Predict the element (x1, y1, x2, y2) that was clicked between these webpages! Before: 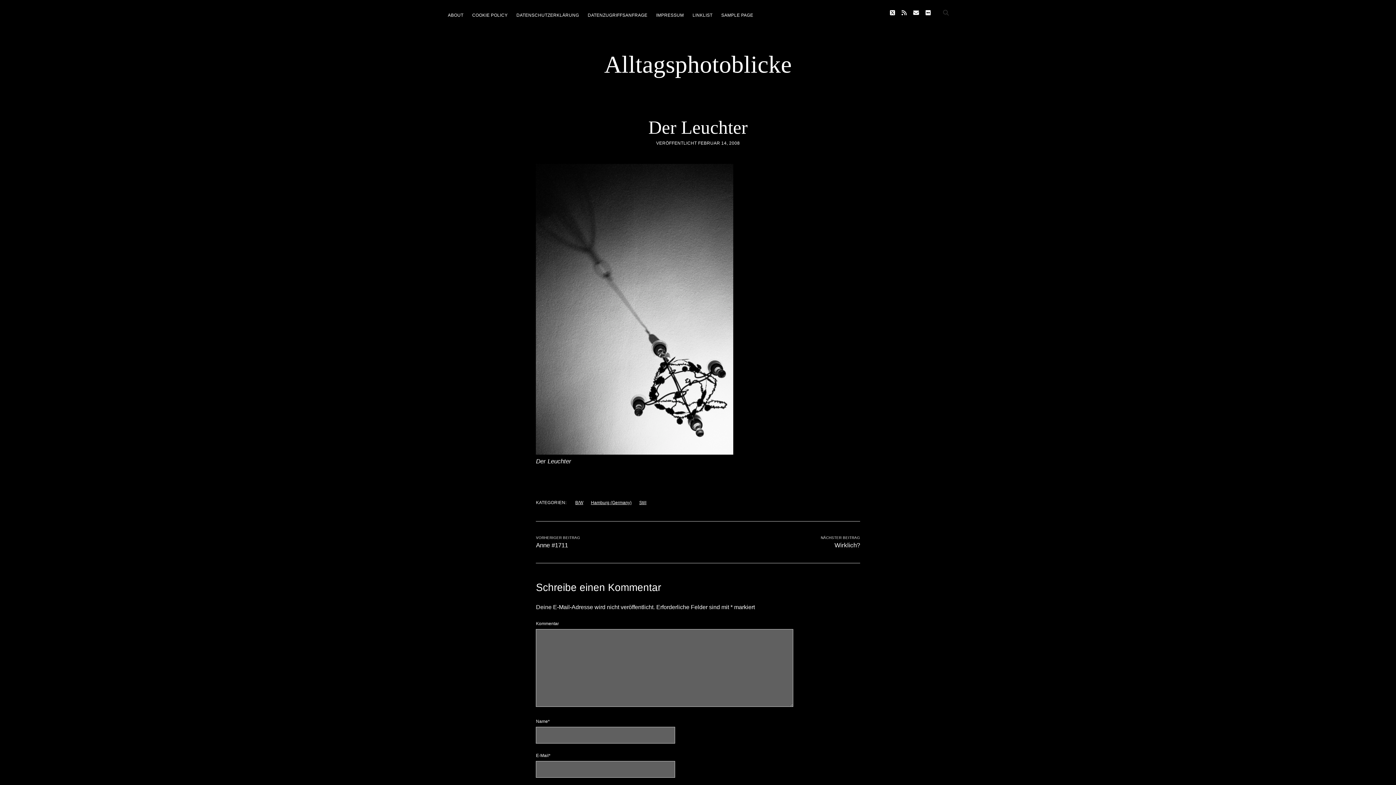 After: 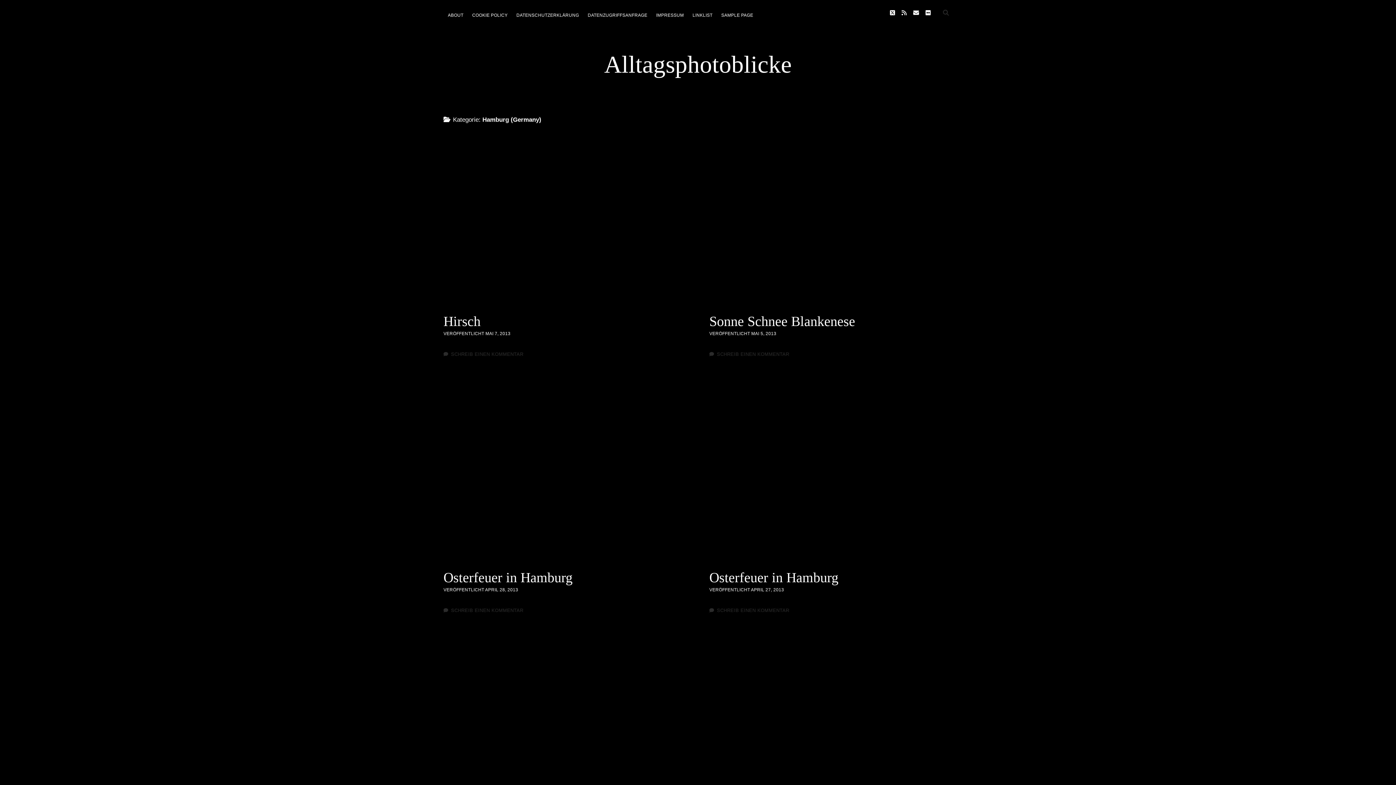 Action: label: Hamburg (Germany) bbox: (591, 500, 631, 505)